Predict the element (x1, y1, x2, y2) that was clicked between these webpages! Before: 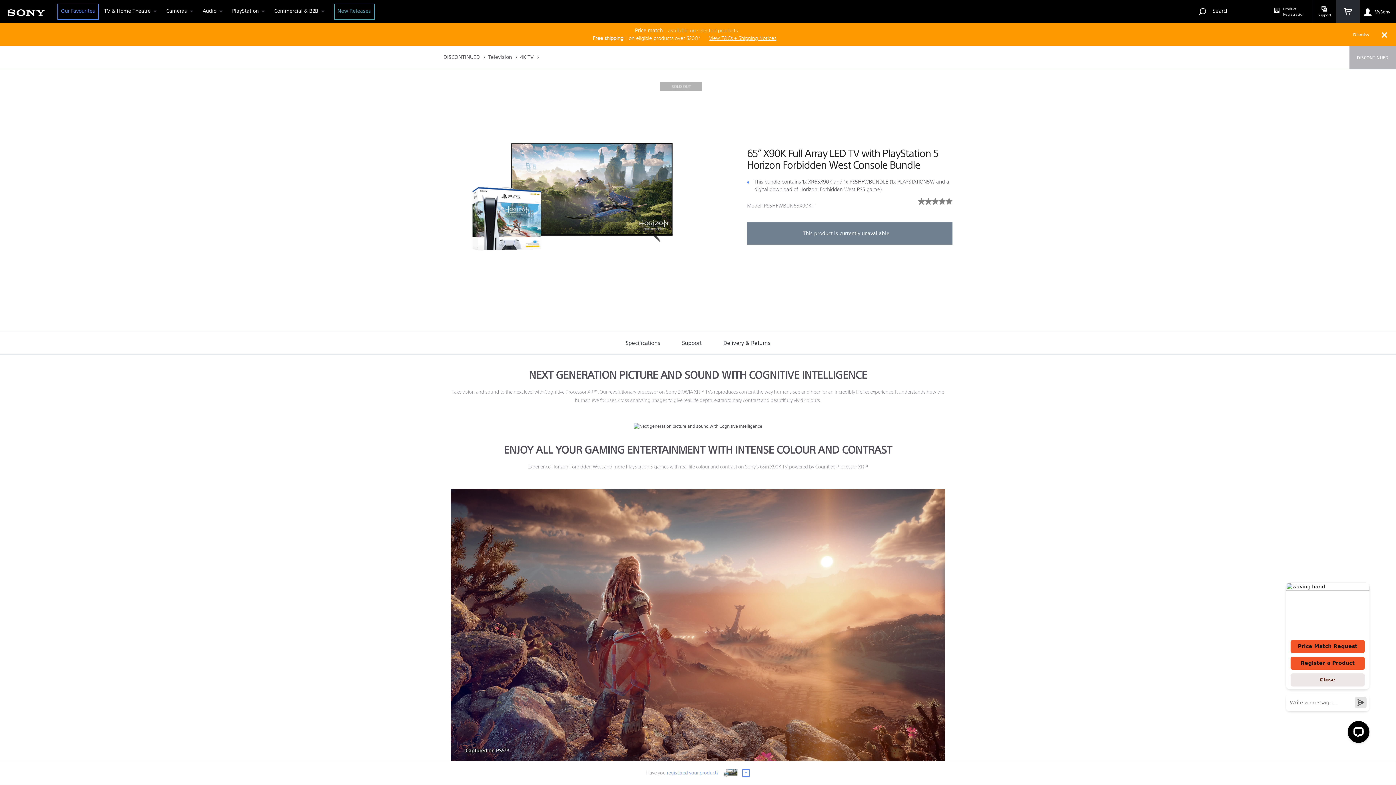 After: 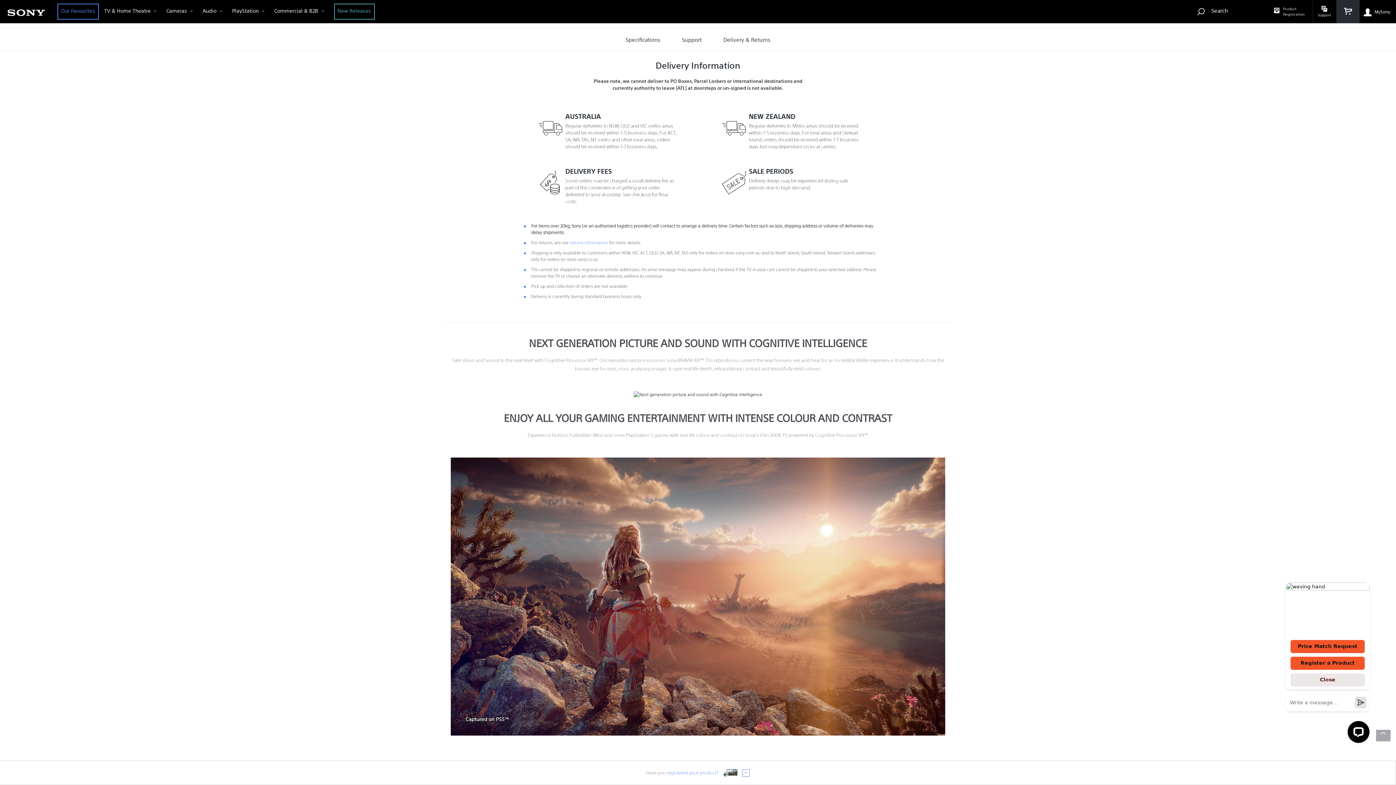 Action: label: Delivery & Returns bbox: (723, 331, 770, 354)